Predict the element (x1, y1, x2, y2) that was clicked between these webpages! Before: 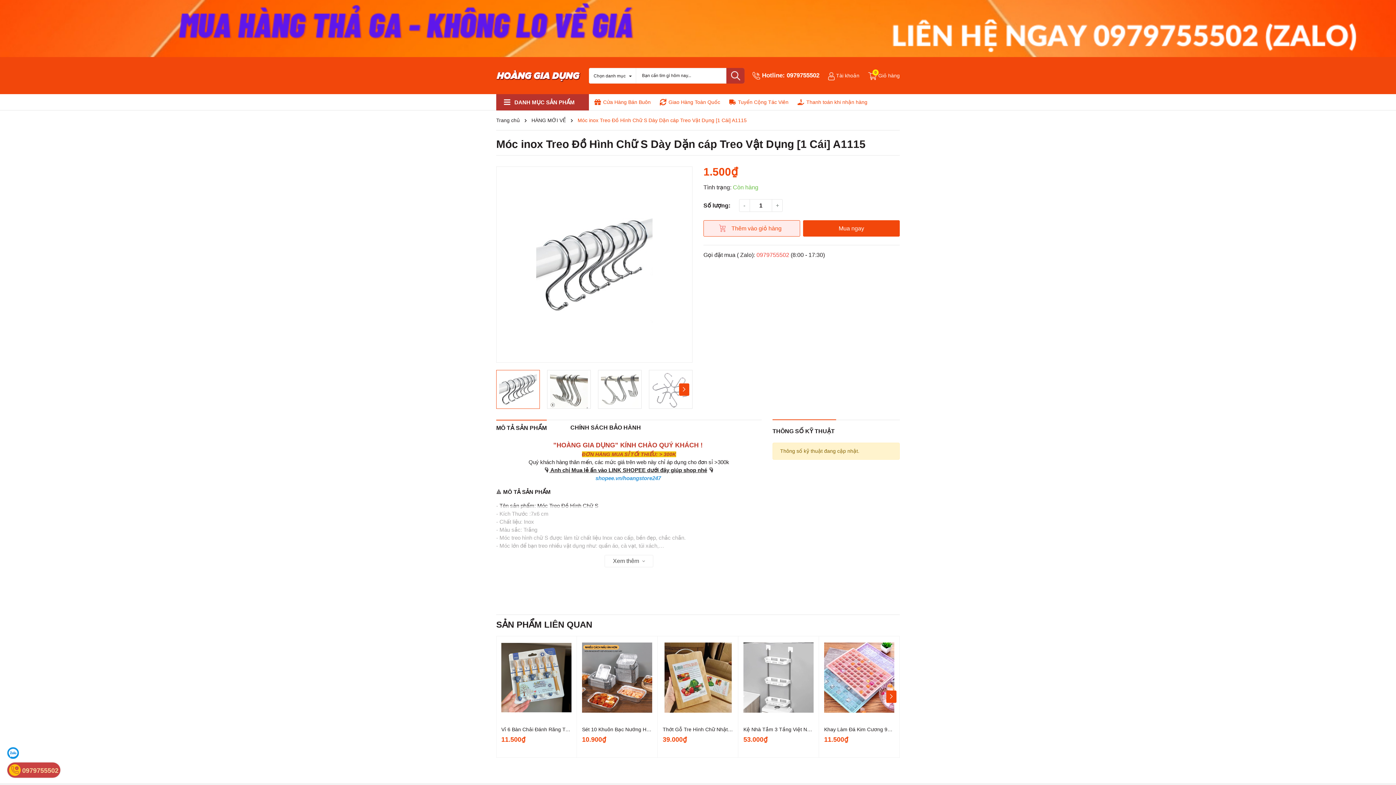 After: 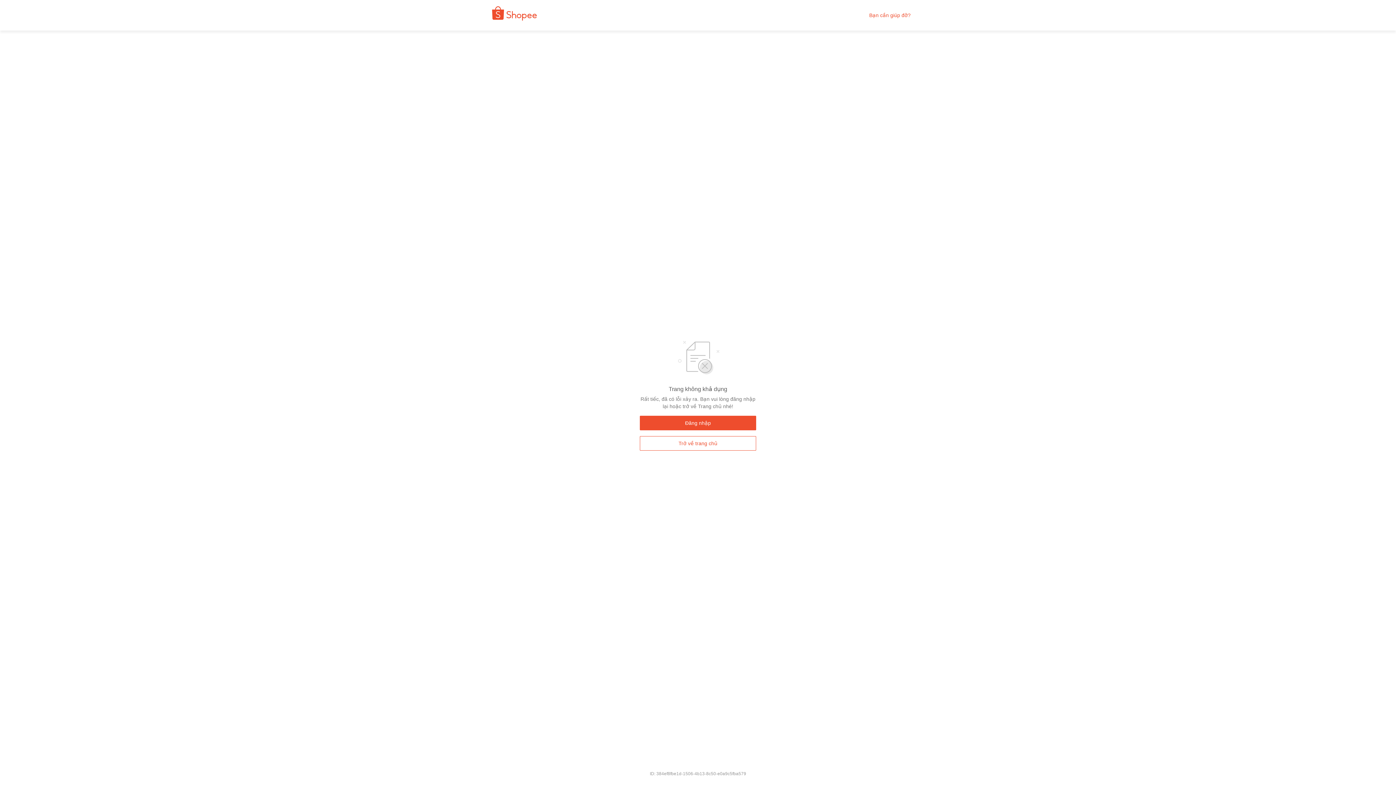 Action: bbox: (595, 475, 661, 481) label: shopee.vn/hoangstore247